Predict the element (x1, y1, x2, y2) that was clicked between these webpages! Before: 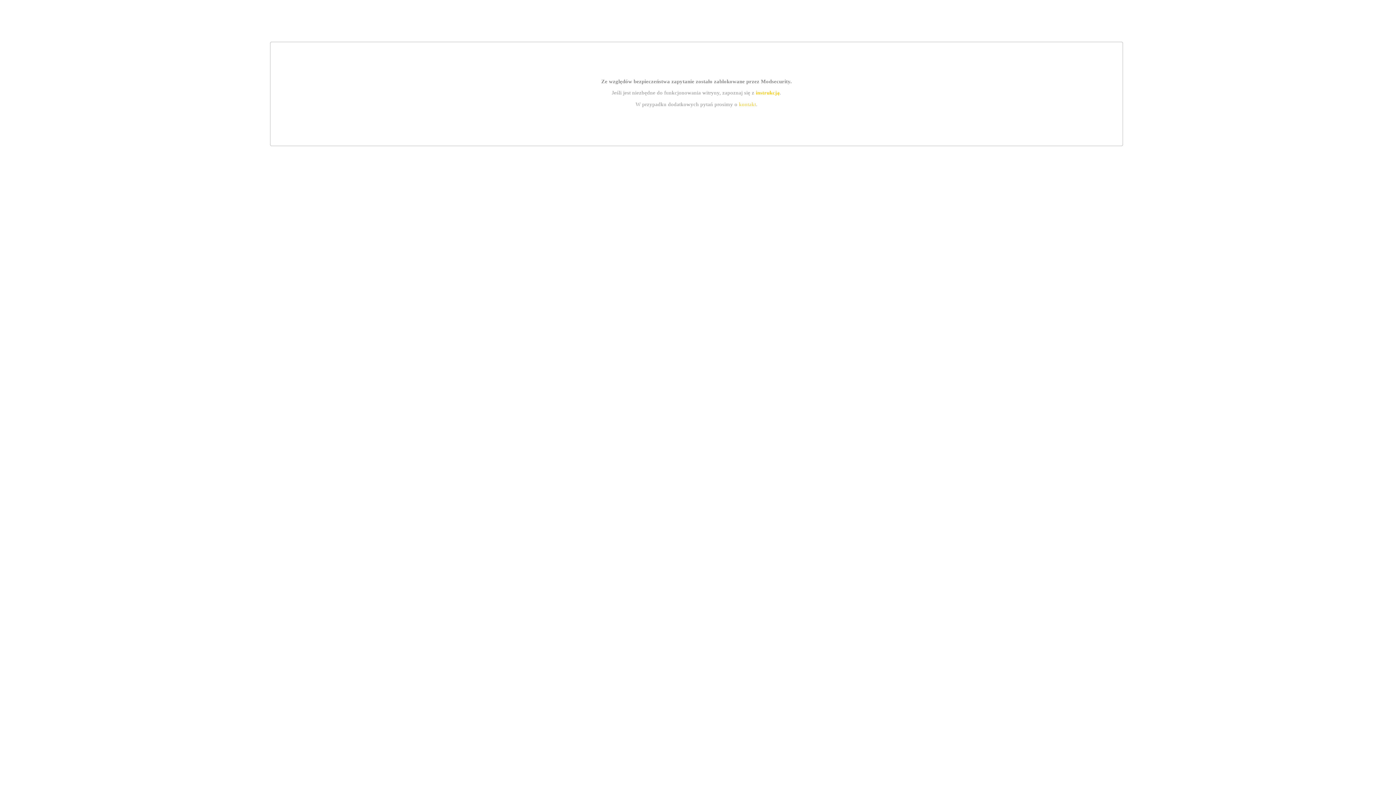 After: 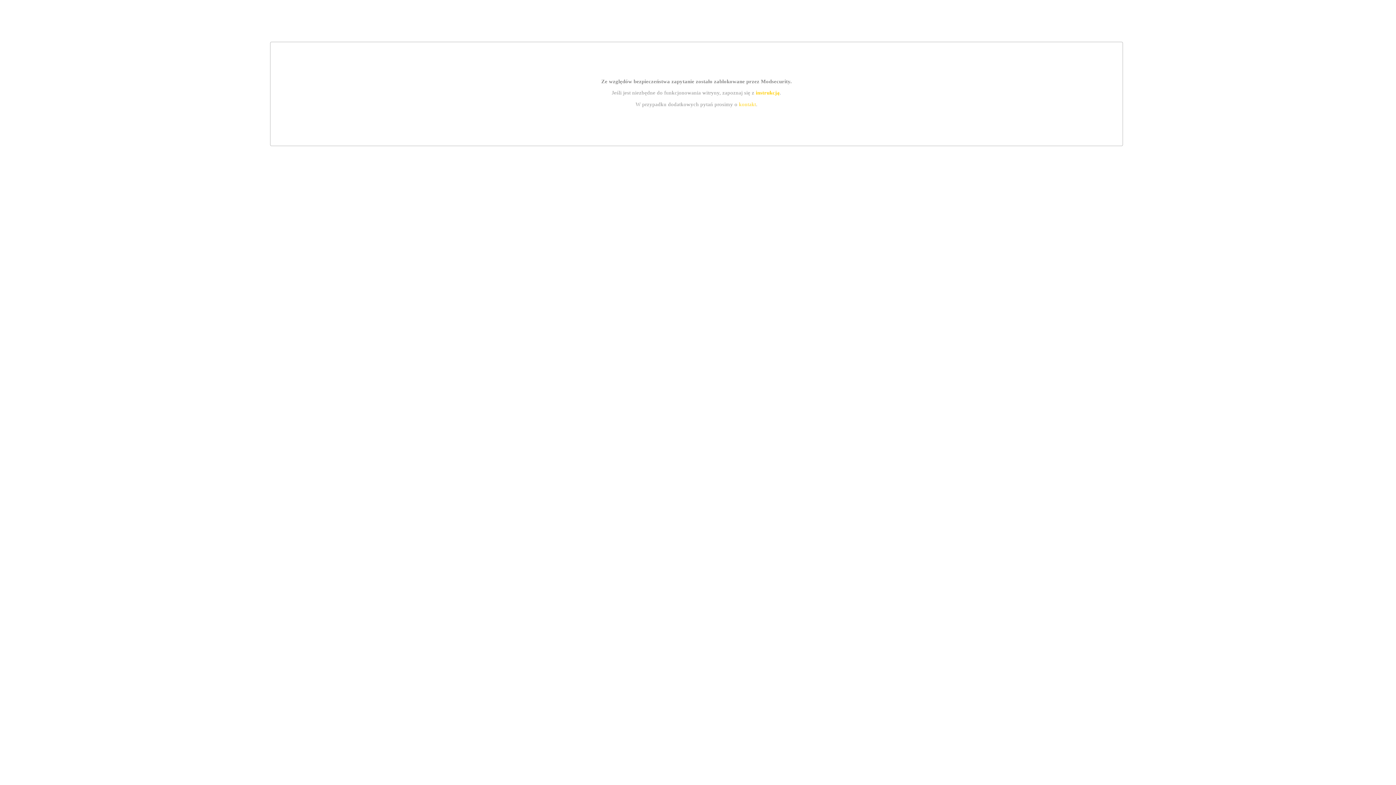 Action: bbox: (739, 101, 756, 107) label: kontakt